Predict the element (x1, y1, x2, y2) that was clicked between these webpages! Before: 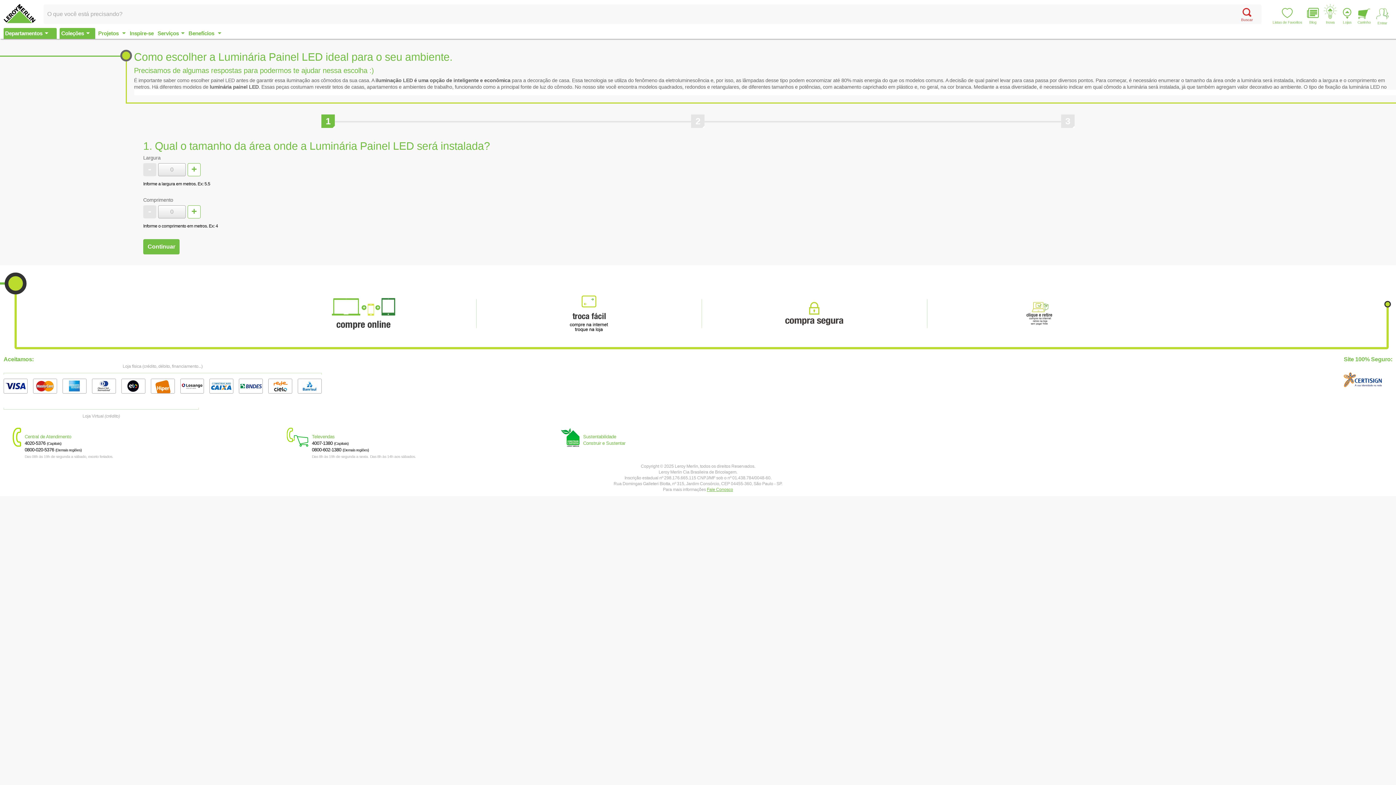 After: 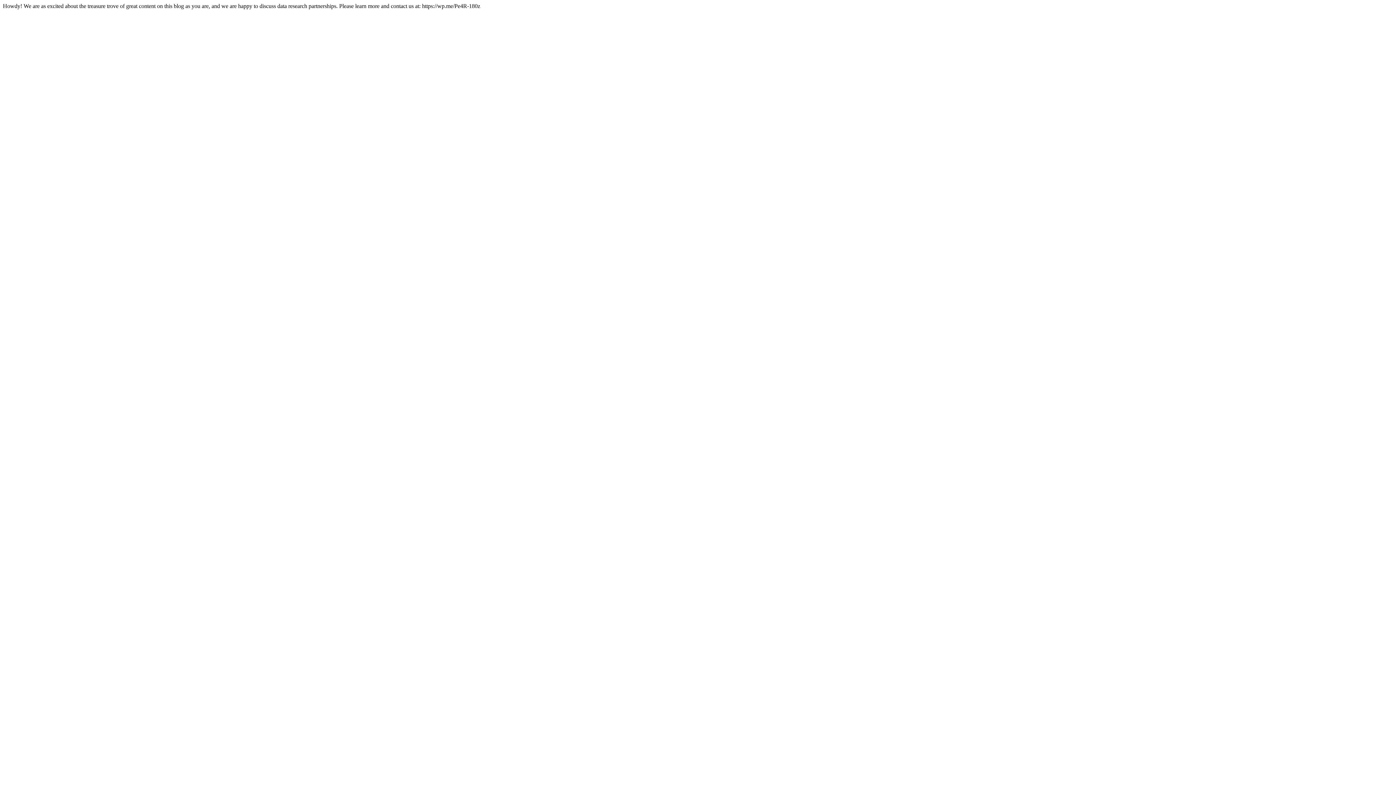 Action: bbox: (1344, 372, 1382, 387)